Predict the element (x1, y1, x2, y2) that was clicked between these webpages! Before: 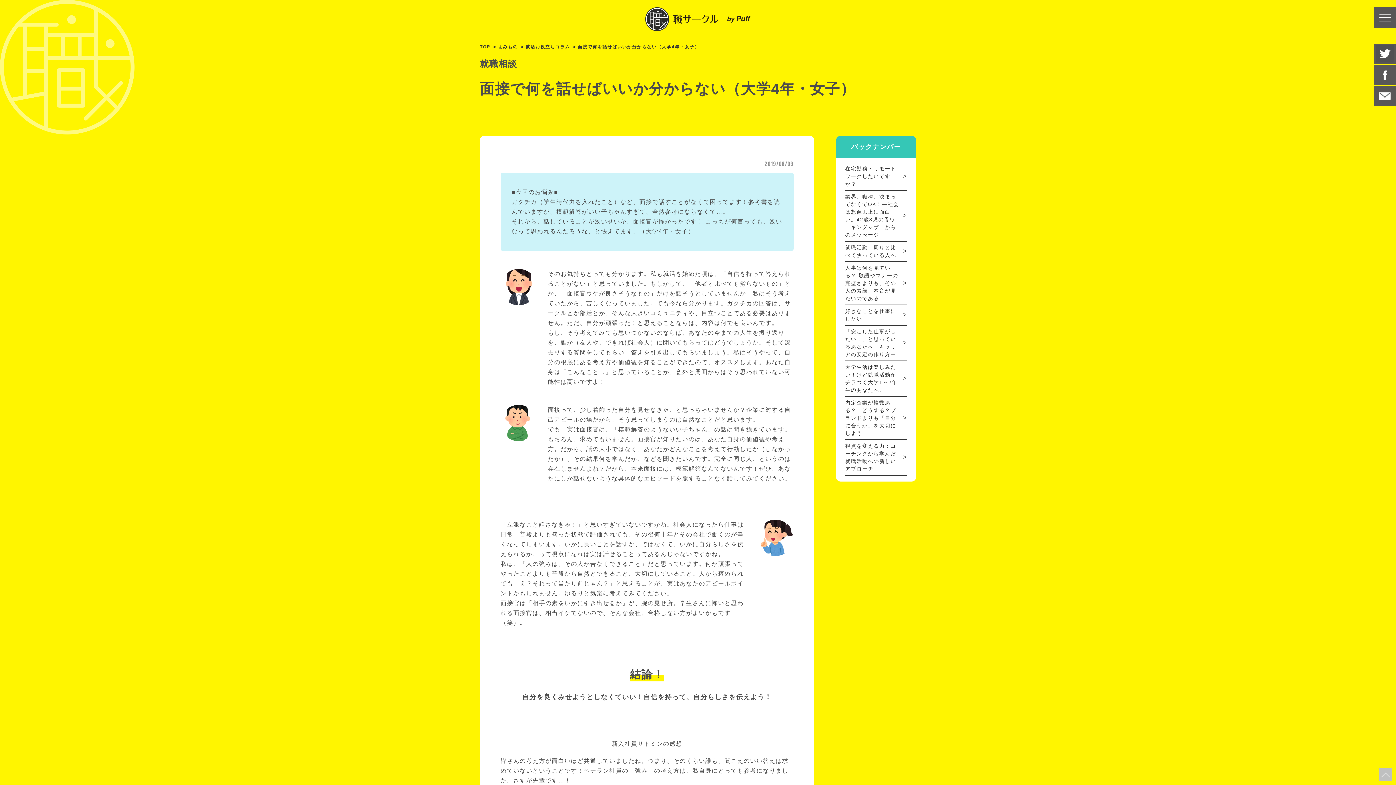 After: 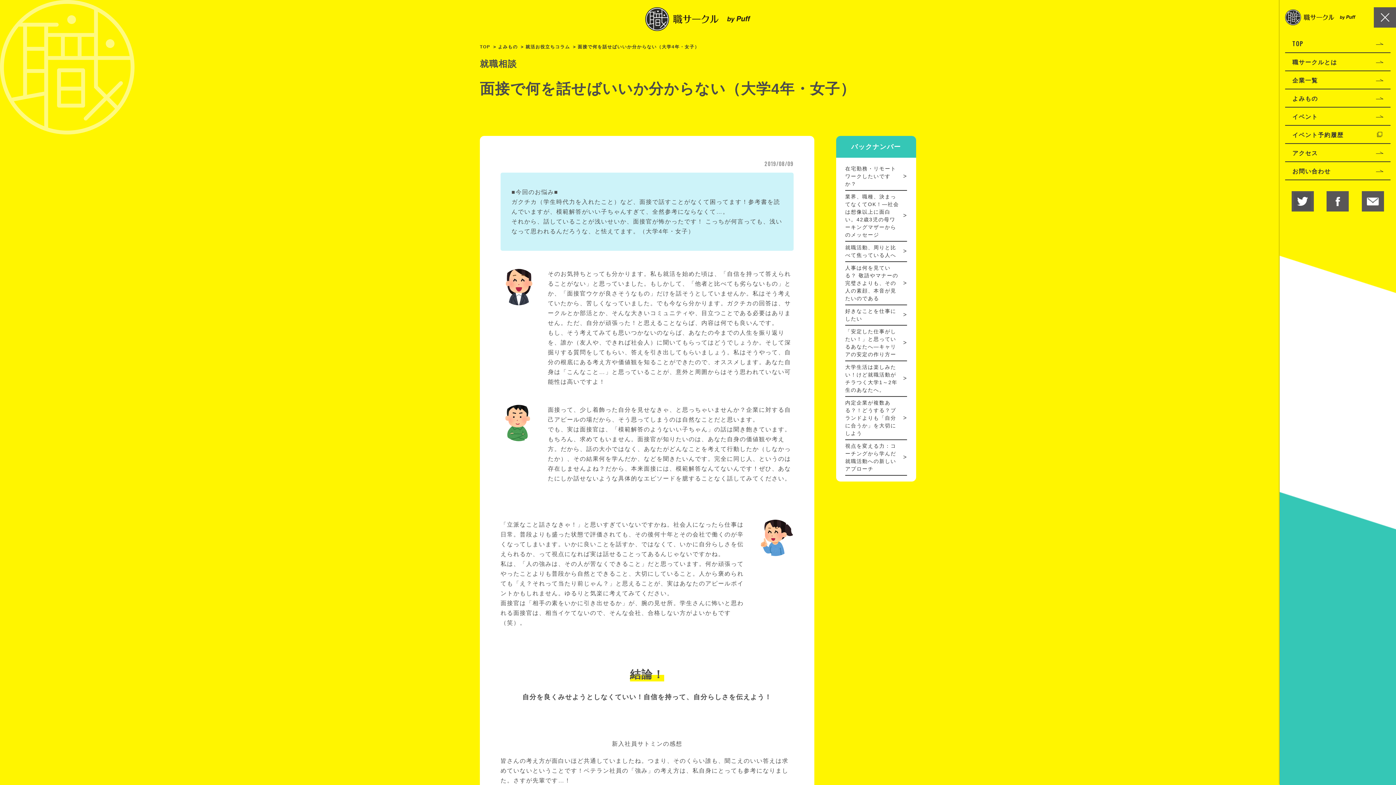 Action: bbox: (1374, 7, 1396, 27)